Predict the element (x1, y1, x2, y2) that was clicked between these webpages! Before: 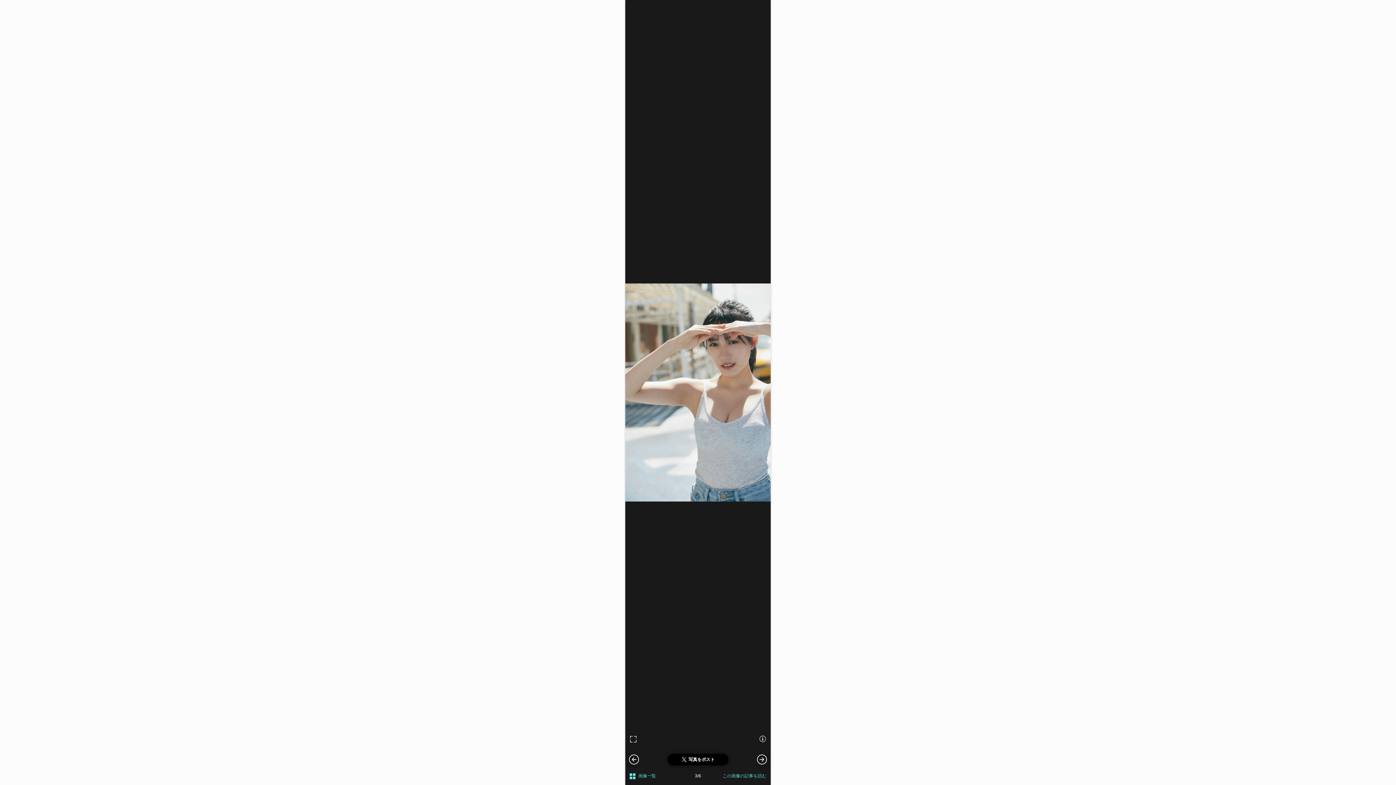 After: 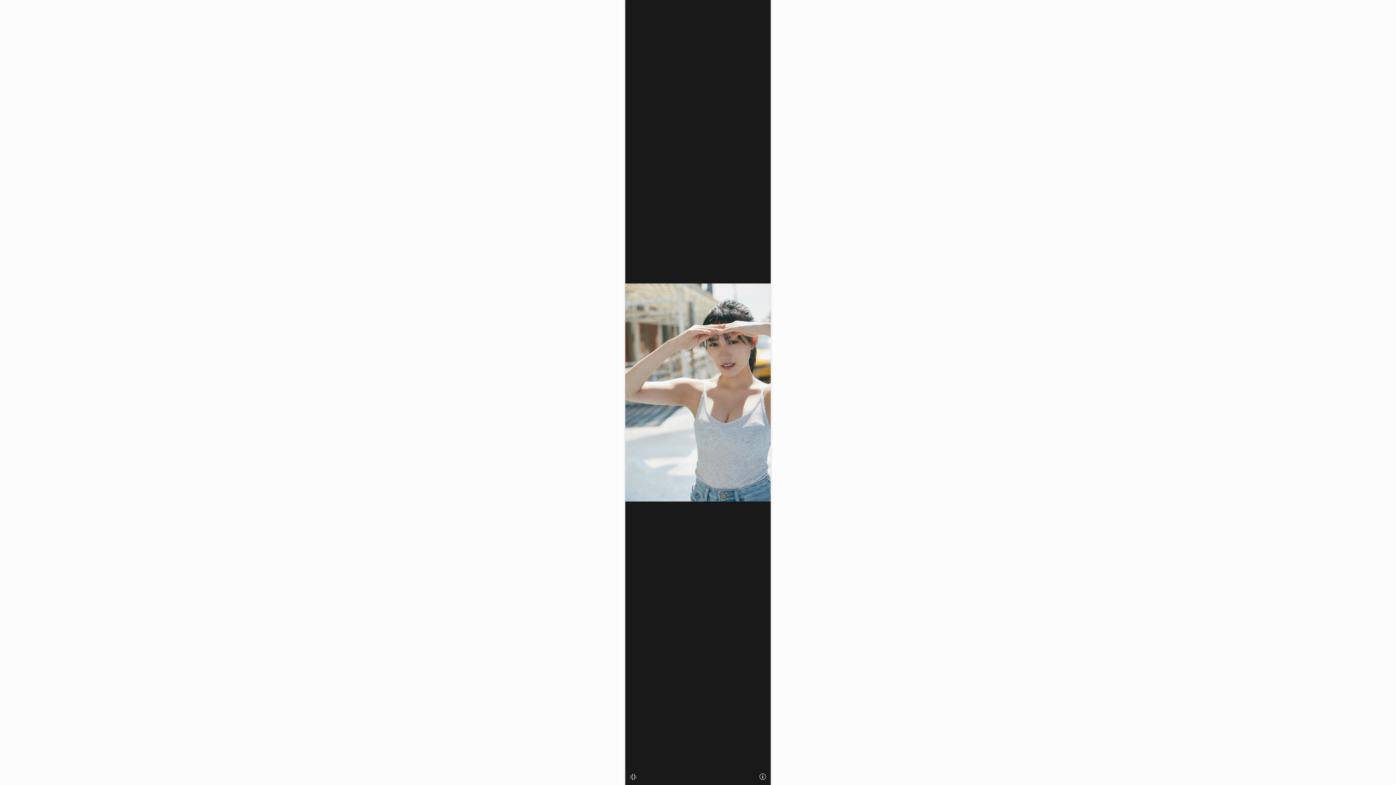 Action: bbox: (628, 734, 638, 744)